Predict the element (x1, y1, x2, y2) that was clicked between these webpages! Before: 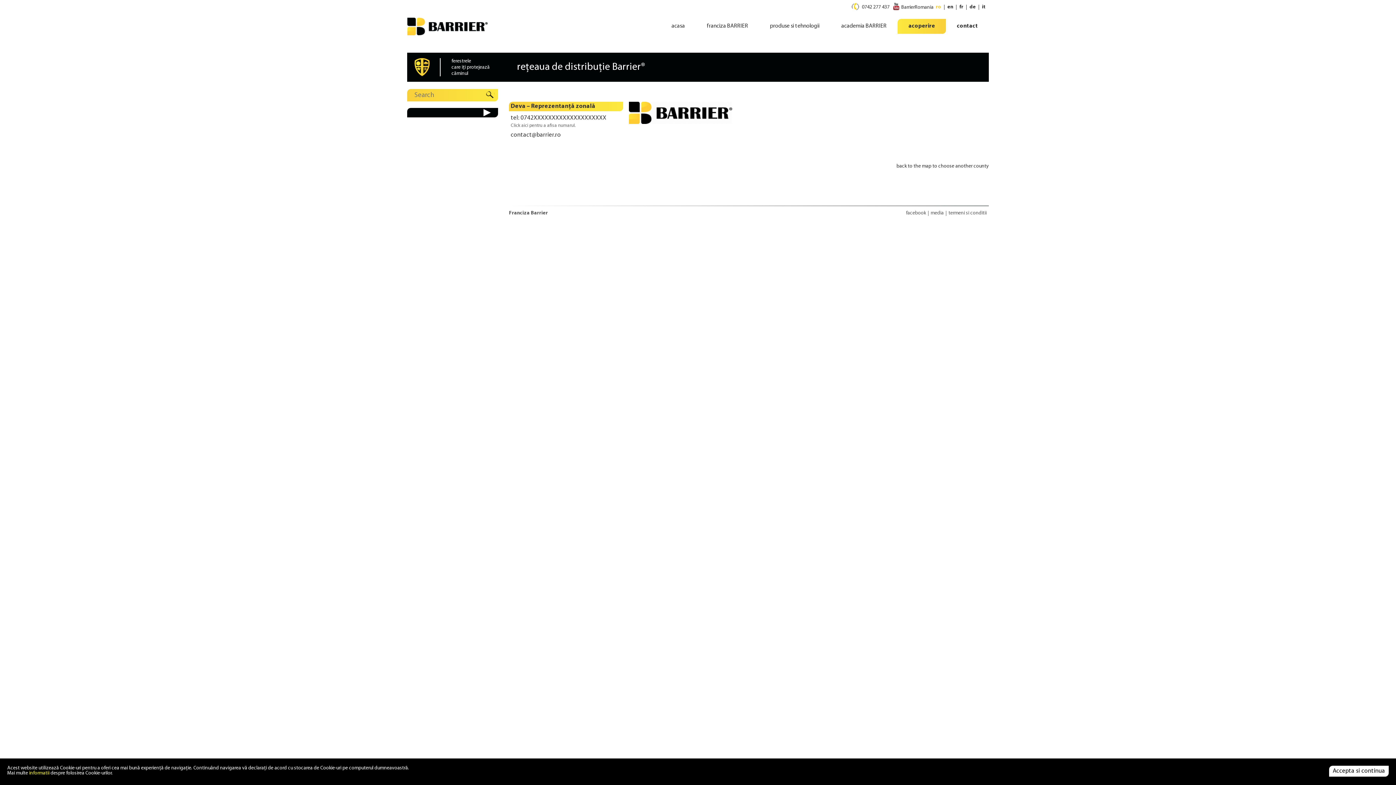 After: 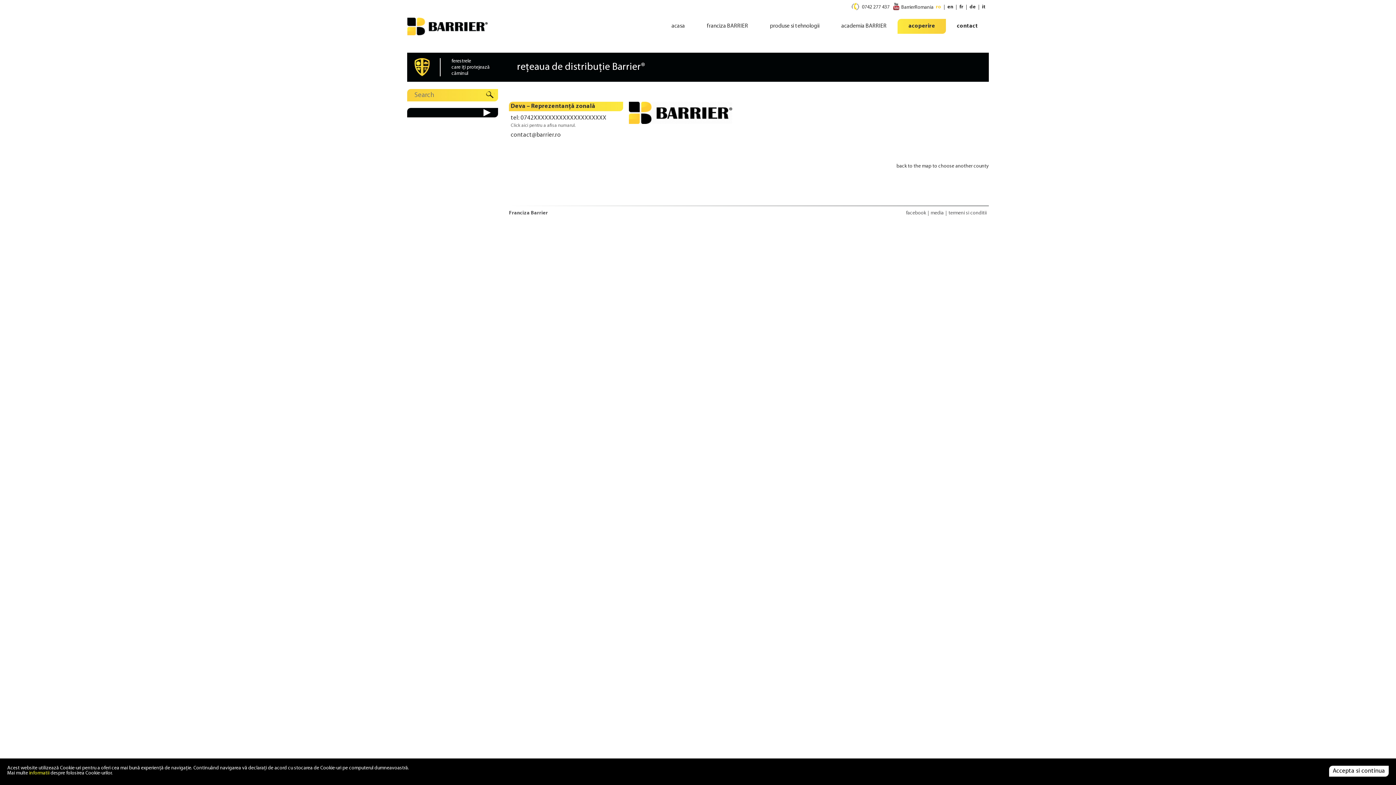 Action: bbox: (510, 132, 561, 138) label: contact@barrier.ro